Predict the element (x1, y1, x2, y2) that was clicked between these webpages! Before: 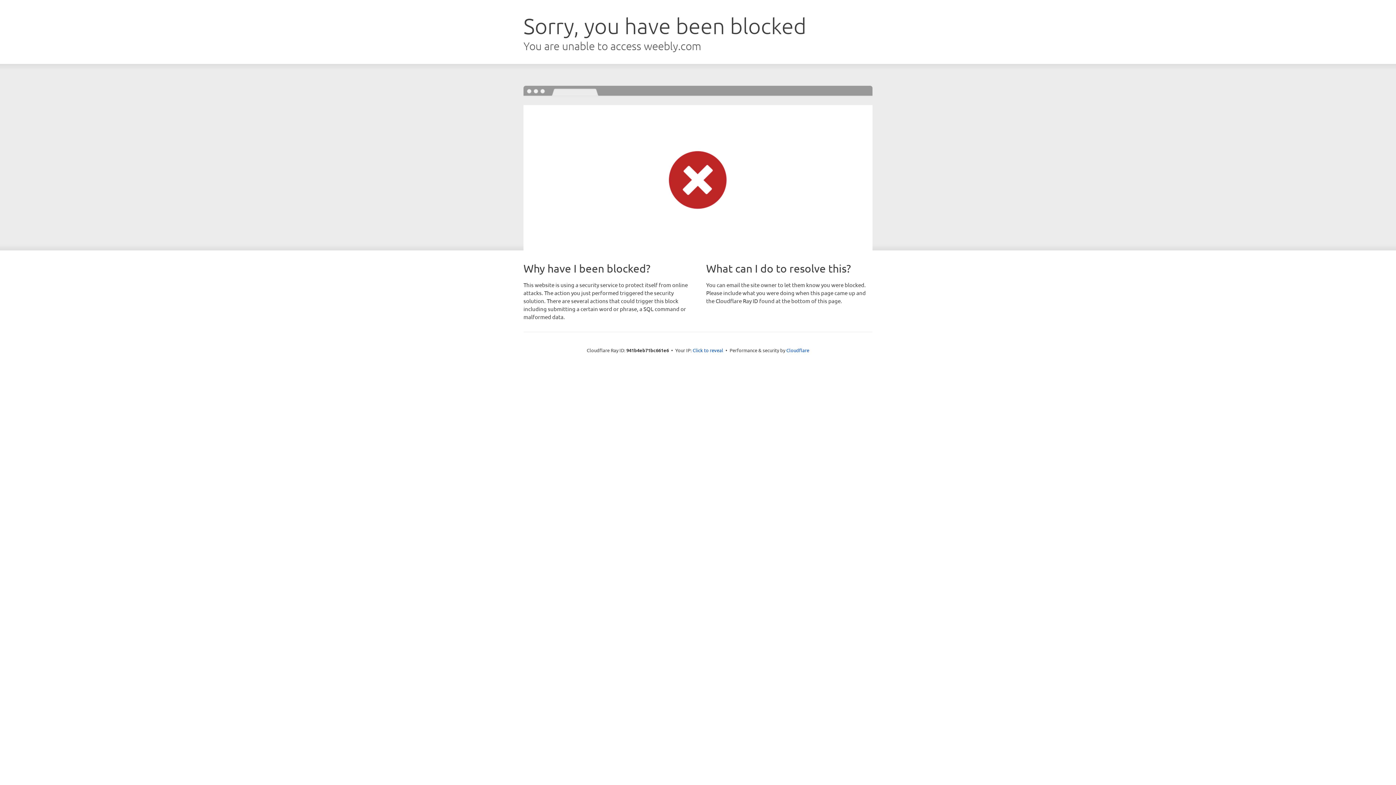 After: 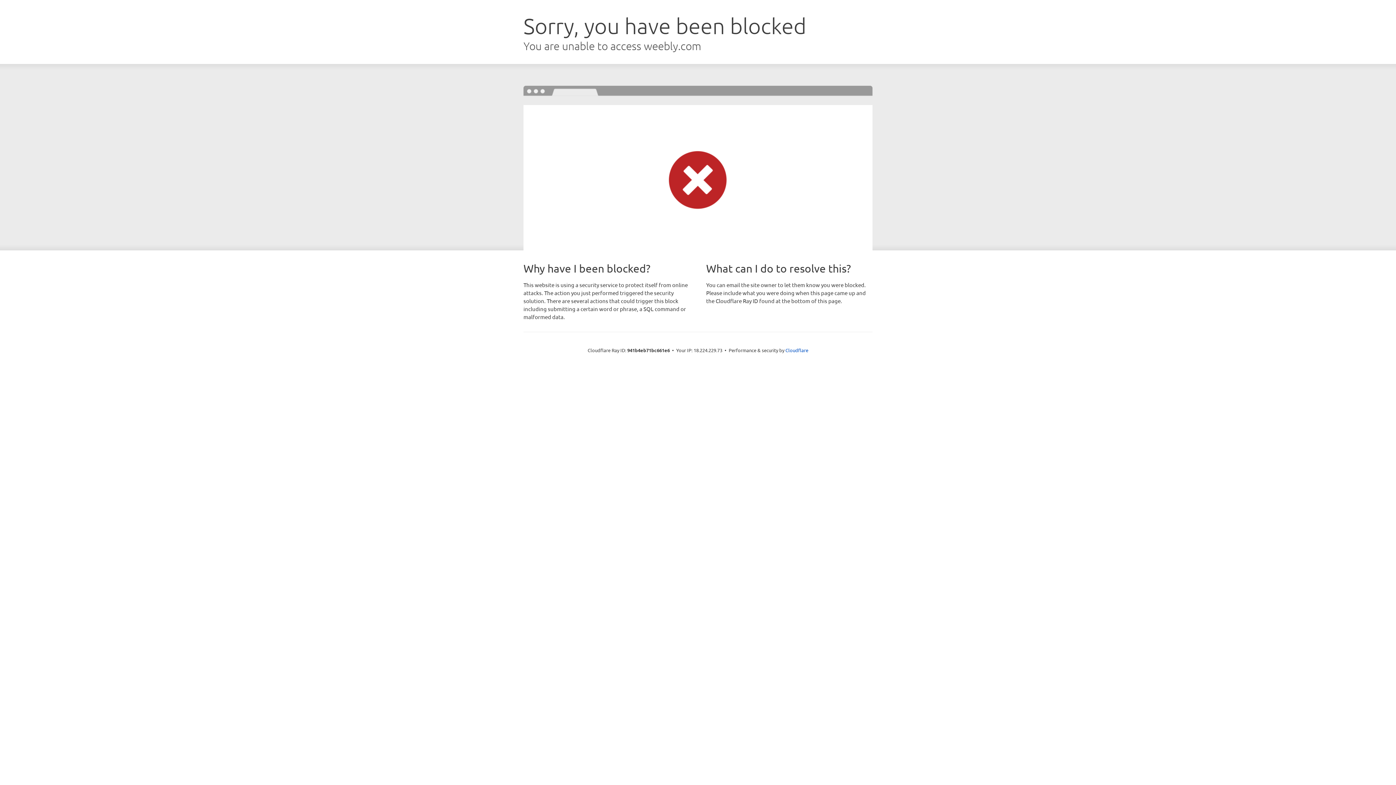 Action: bbox: (692, 346, 723, 353) label: Click to reveal